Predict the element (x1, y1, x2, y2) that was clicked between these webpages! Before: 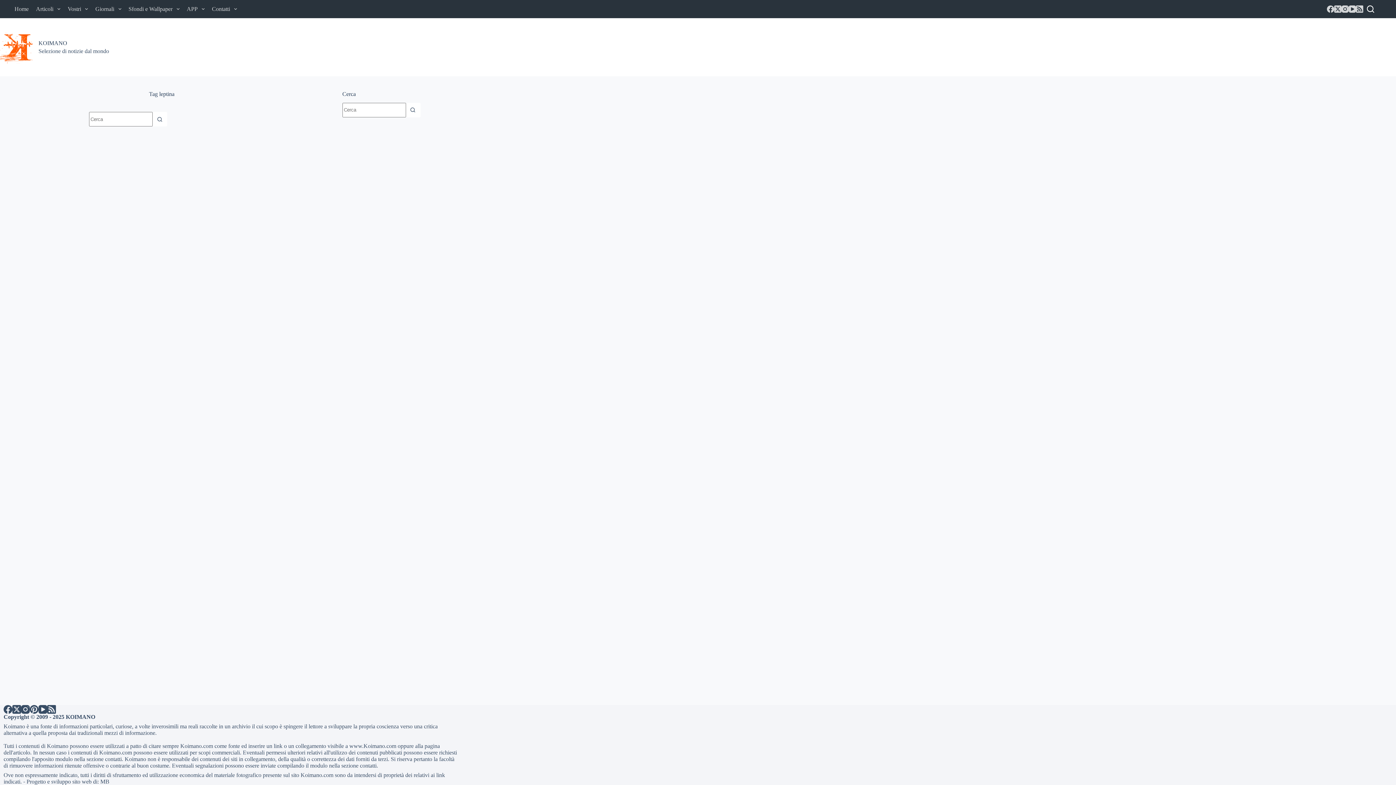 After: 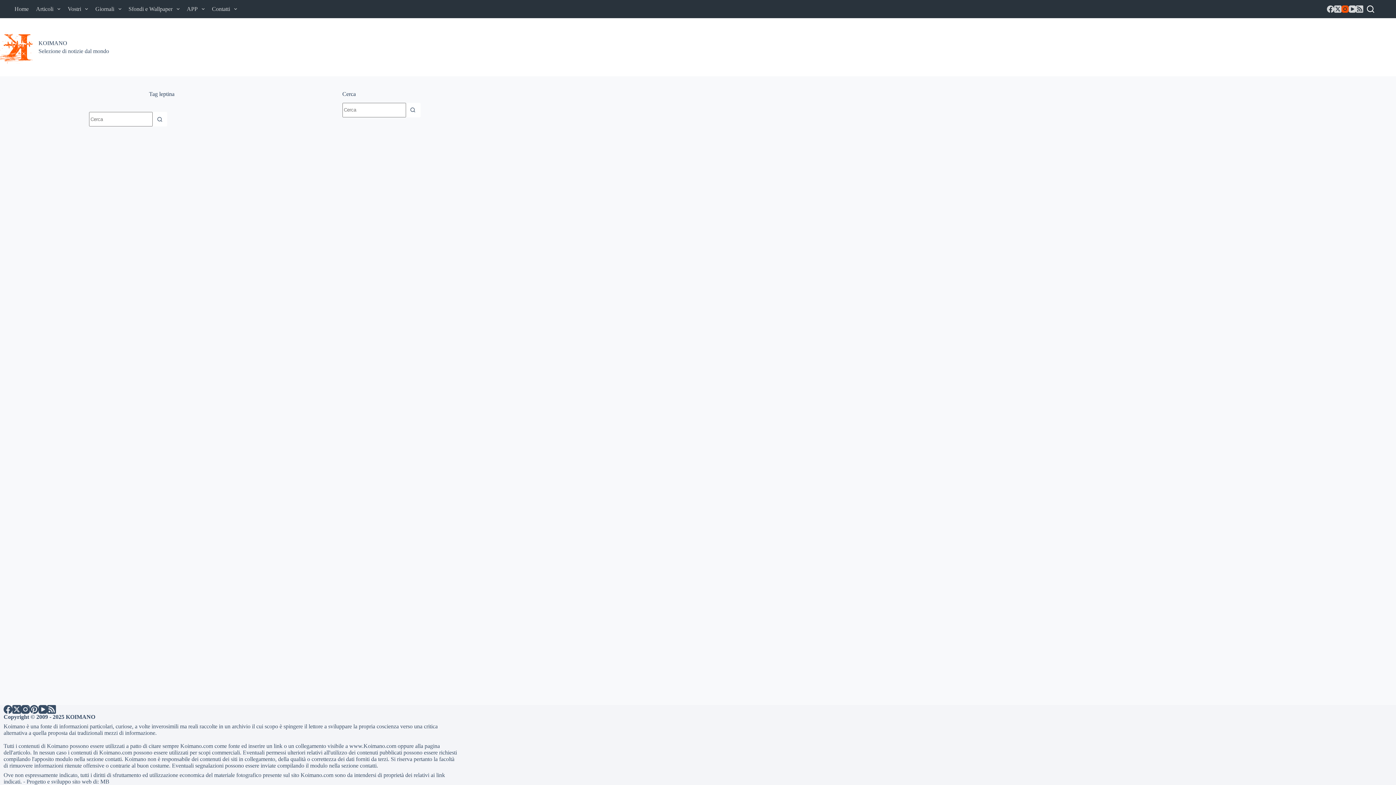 Action: label: Instagram bbox: (1341, 5, 1349, 12)